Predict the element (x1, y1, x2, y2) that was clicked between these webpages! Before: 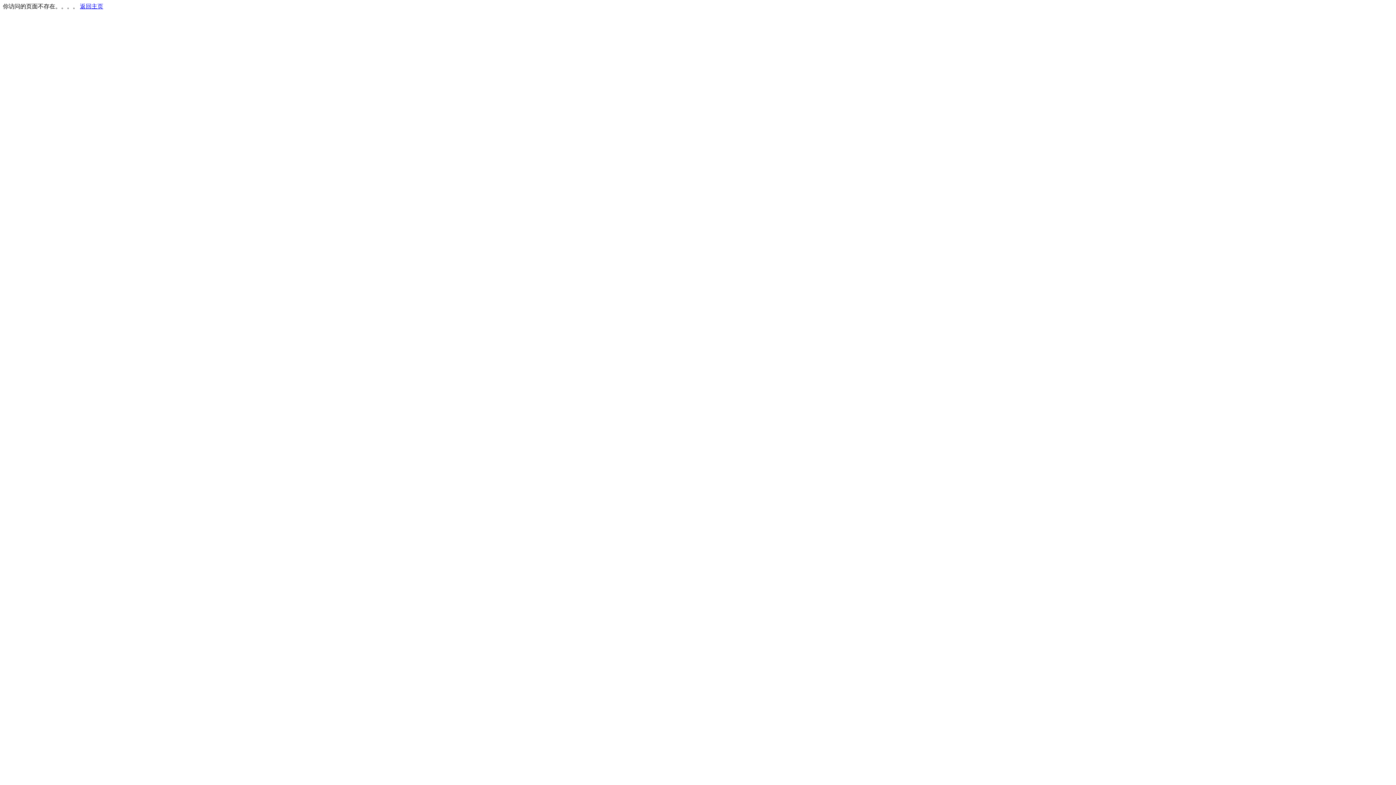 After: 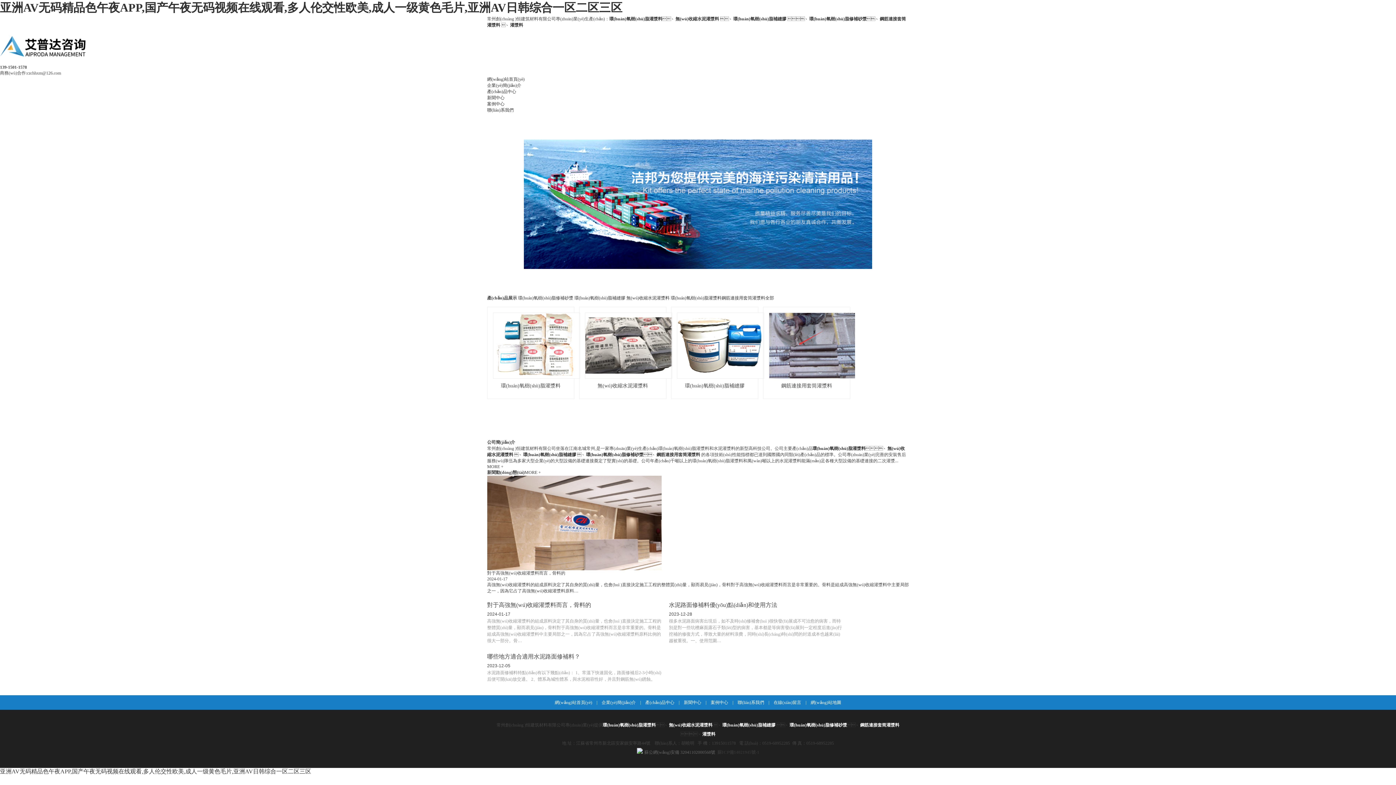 Action: label: 返回主页 bbox: (80, 3, 103, 9)